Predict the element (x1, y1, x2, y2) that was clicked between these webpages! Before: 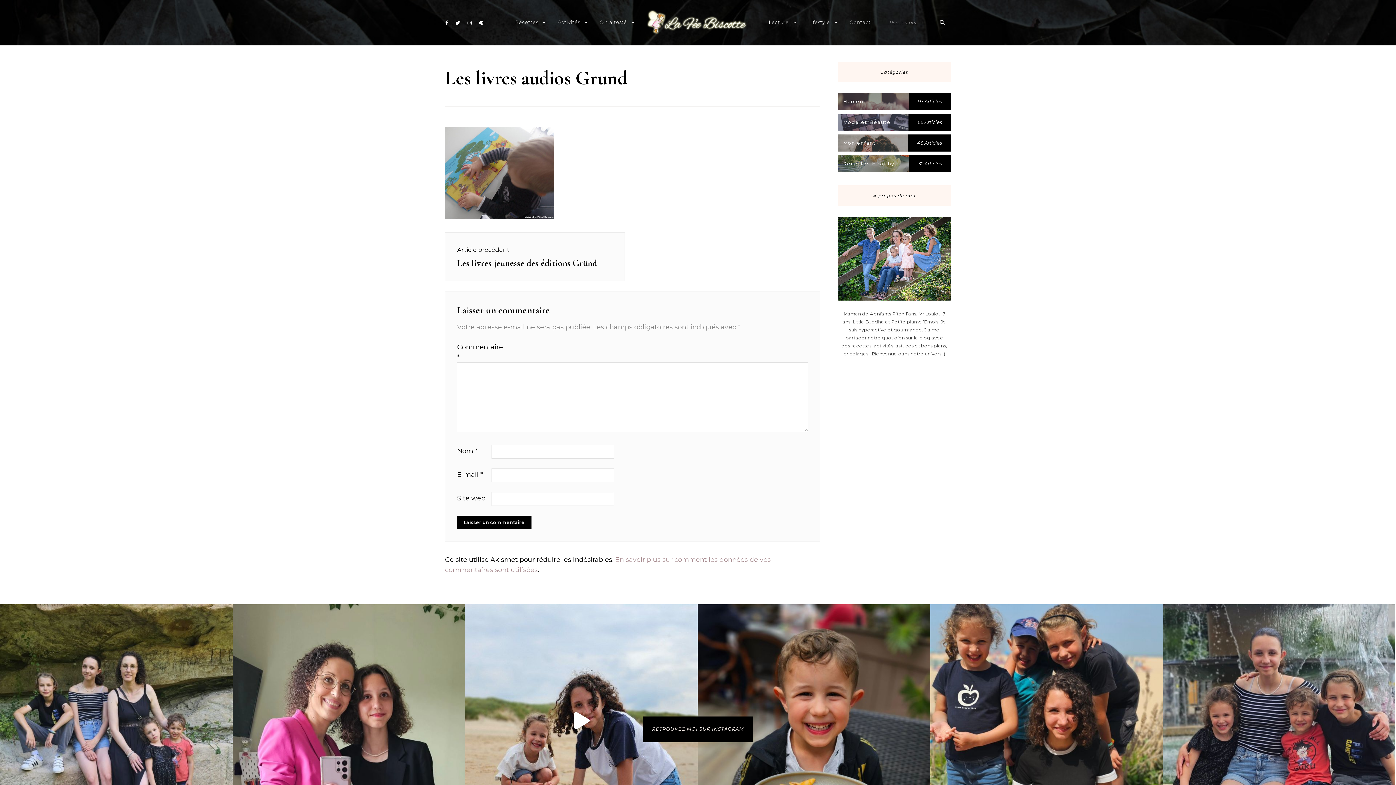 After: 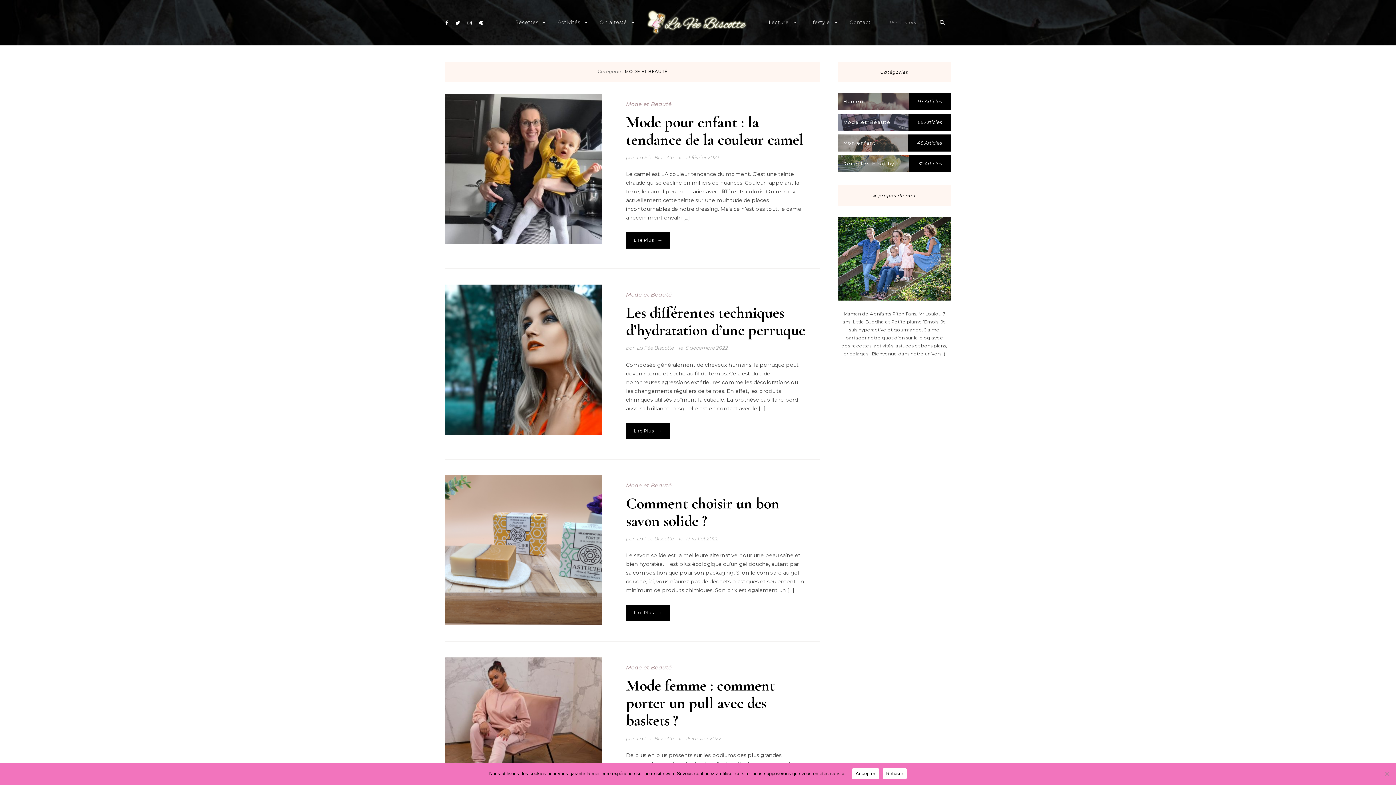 Action: bbox: (837, 113, 951, 130)